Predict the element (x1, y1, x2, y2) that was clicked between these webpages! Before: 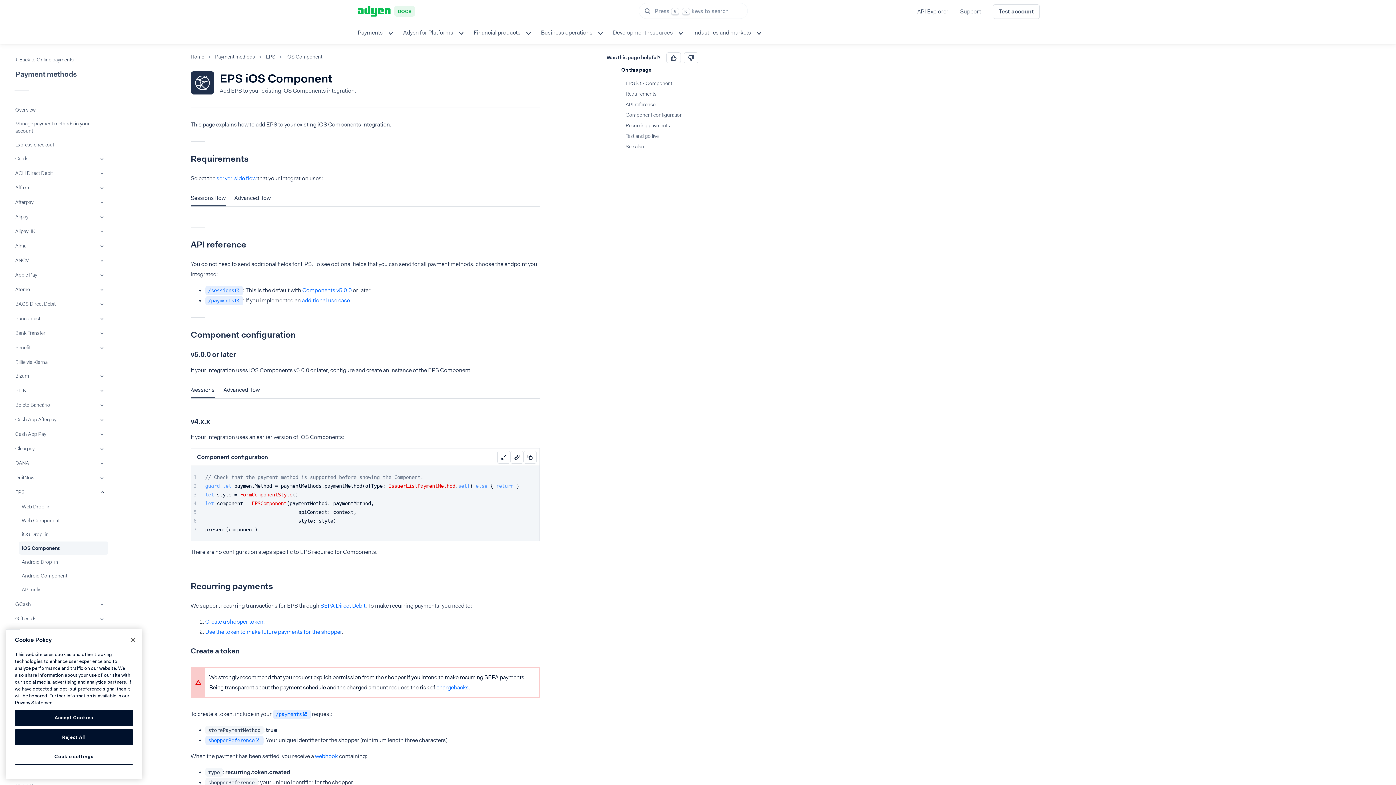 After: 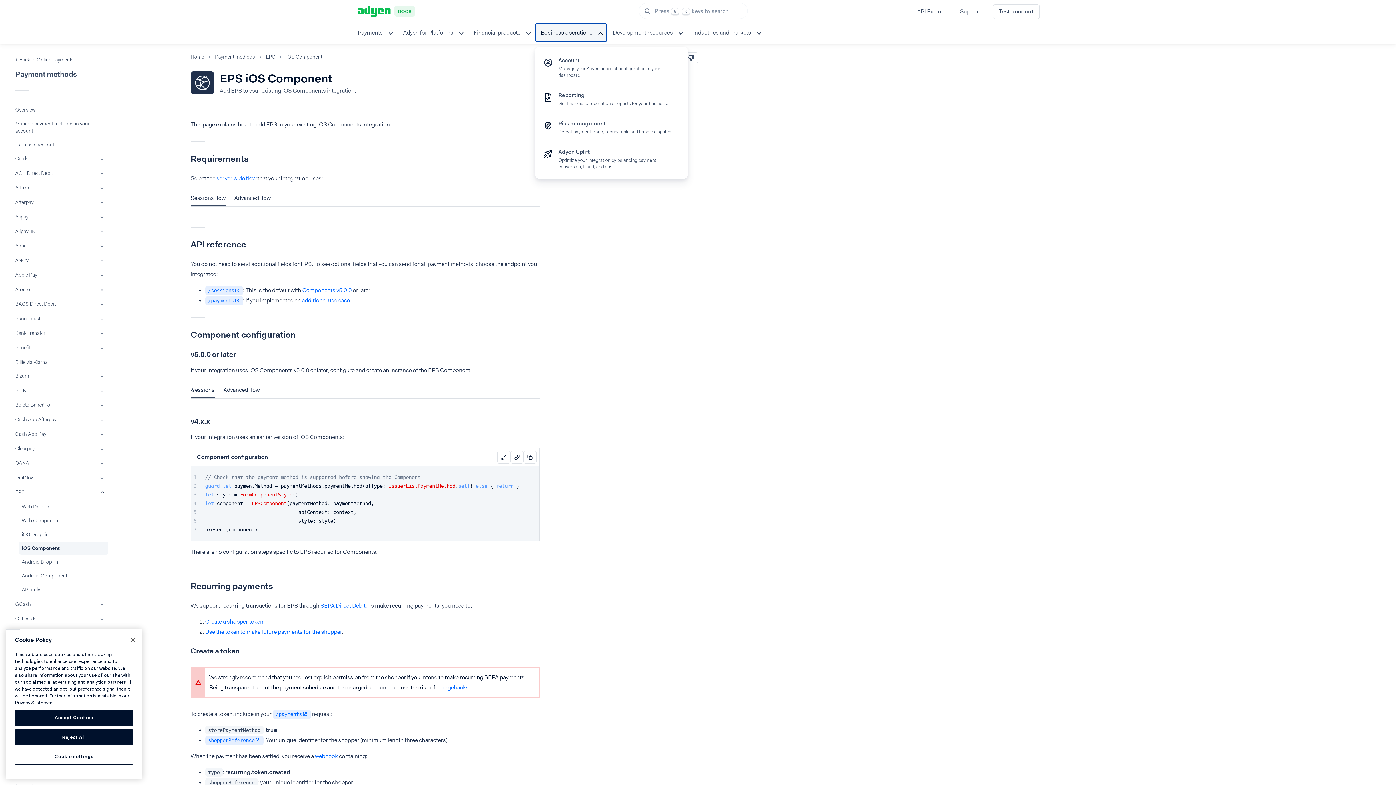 Action: bbox: (535, 23, 607, 42) label: menu